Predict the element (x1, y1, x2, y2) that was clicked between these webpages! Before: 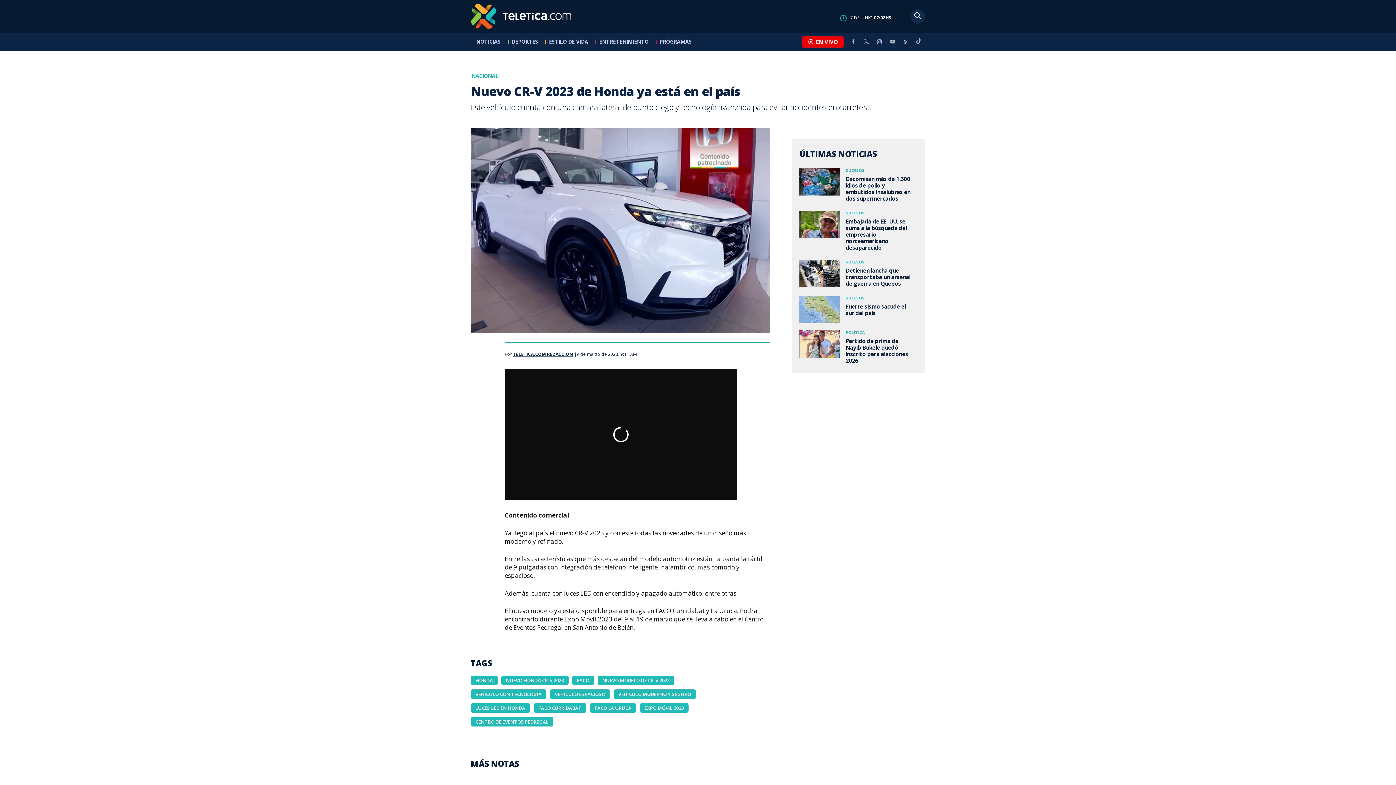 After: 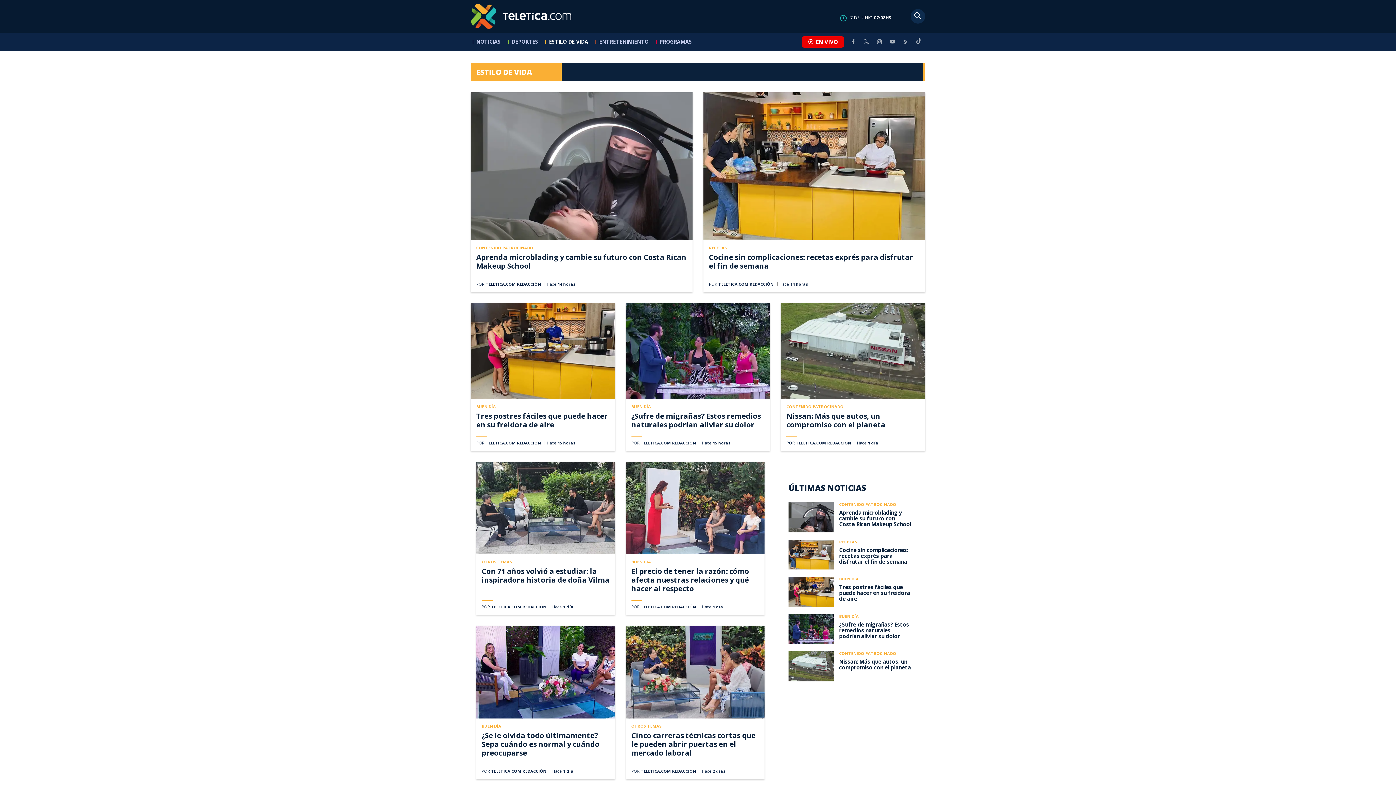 Action: label: ESTILO DE VIDA bbox: (543, 32, 593, 50)